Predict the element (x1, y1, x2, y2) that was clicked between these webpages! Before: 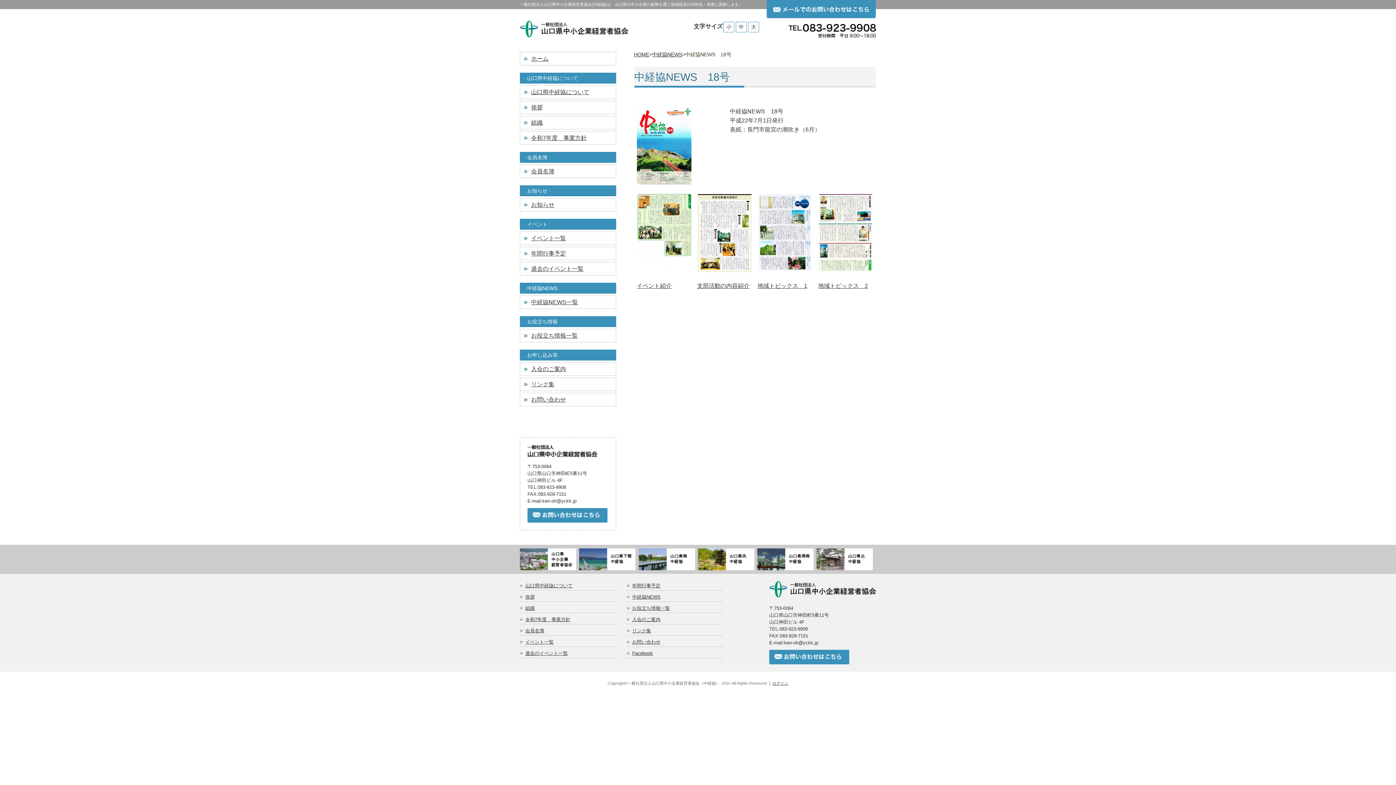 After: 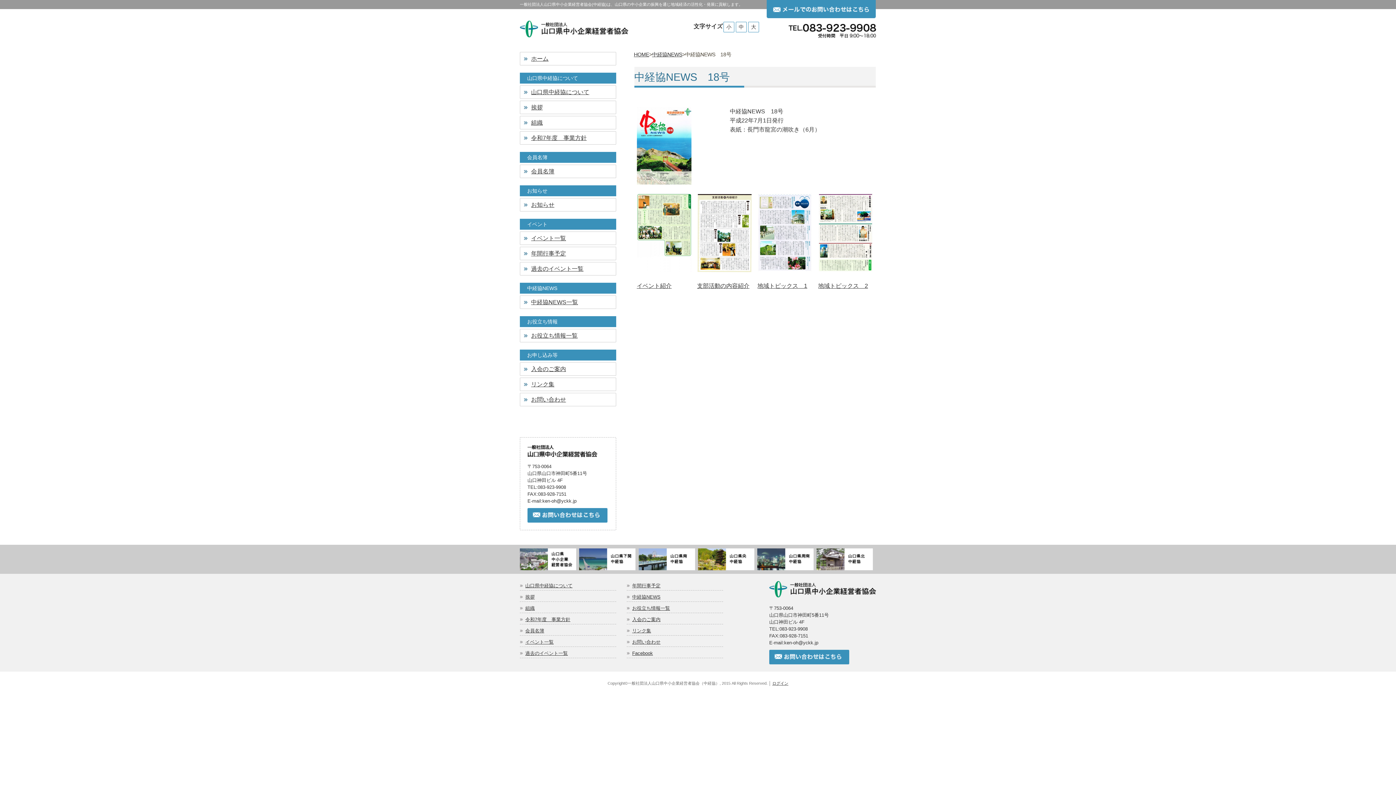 Action: bbox: (520, 282, 616, 293) label: 中経協NEWS